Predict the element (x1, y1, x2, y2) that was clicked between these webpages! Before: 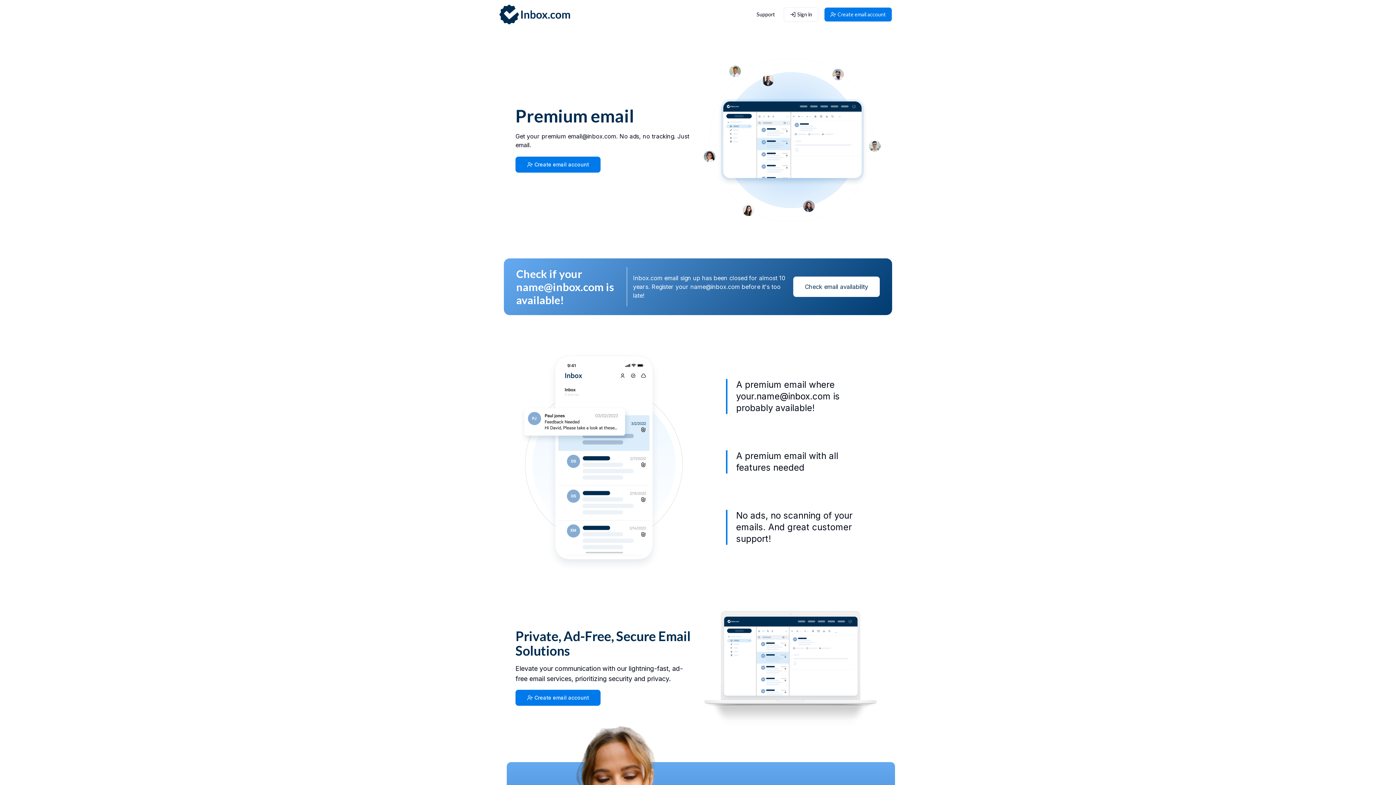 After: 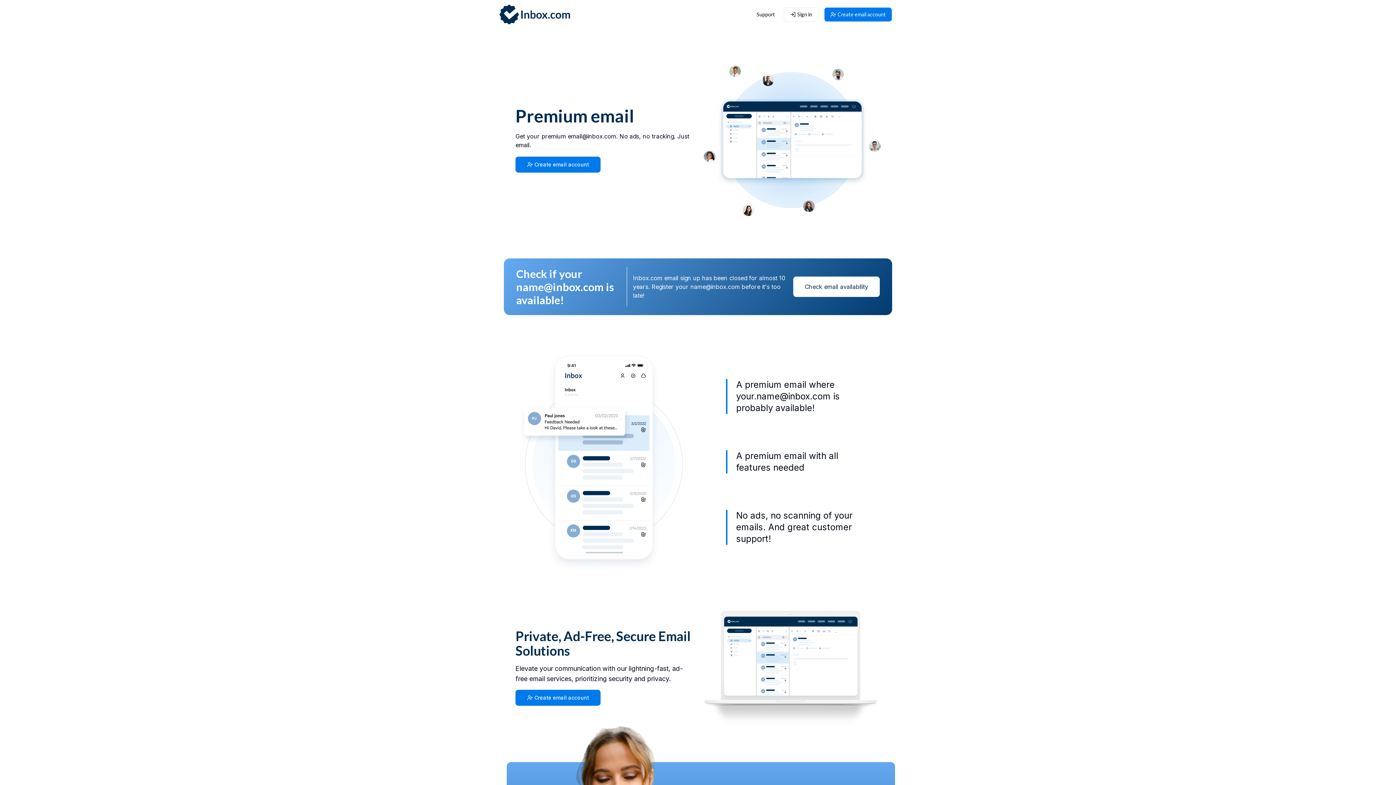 Action: bbox: (498, 4, 570, 24)